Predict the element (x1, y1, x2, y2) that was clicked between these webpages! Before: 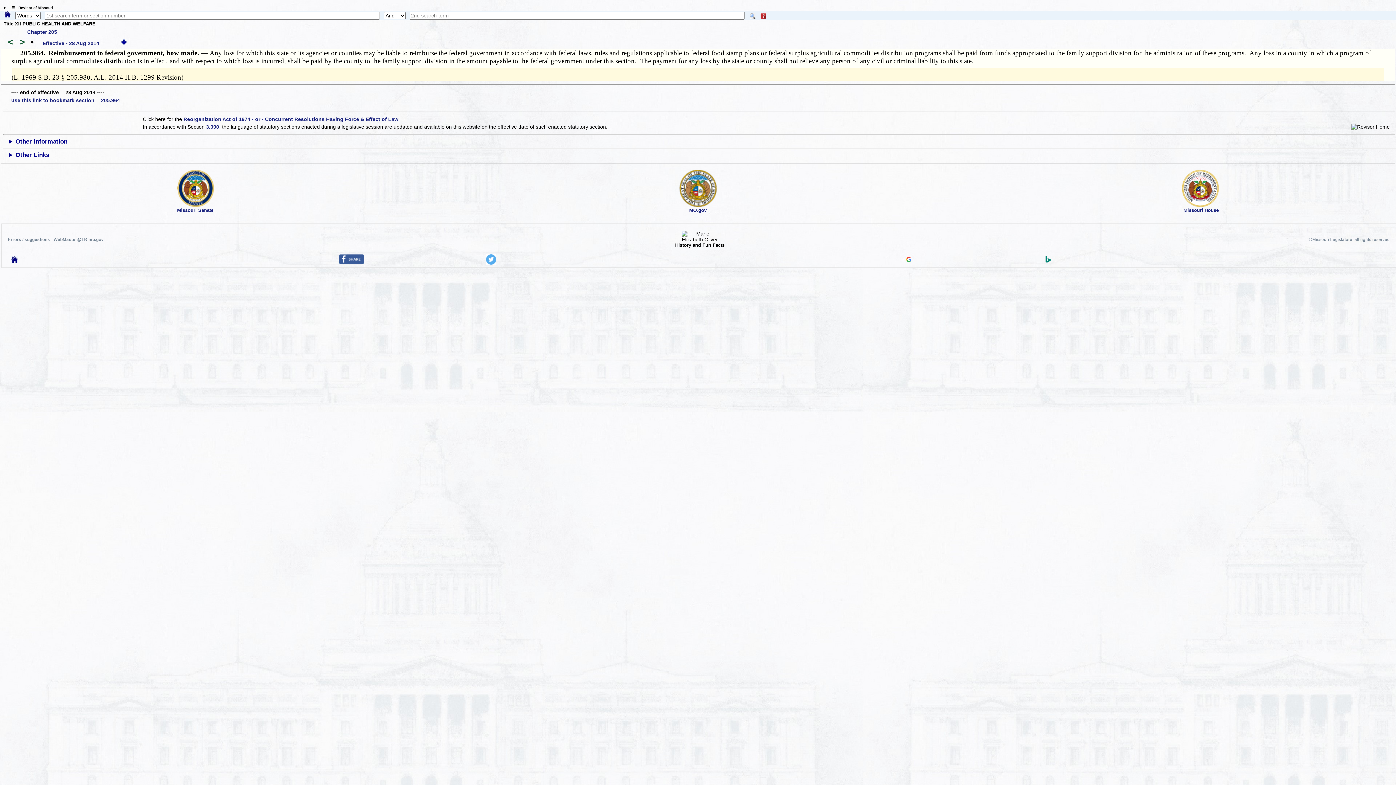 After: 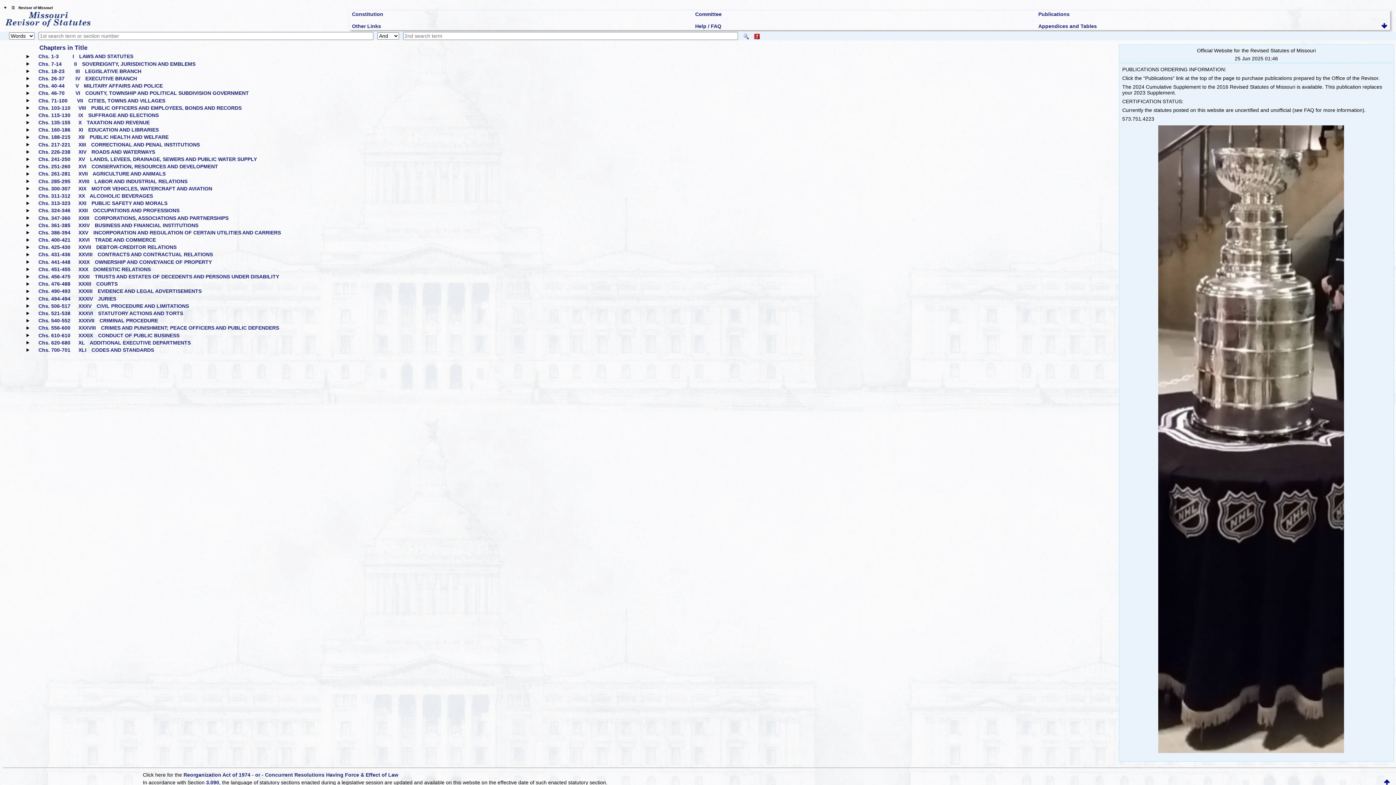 Action: bbox: (4, 11, 10, 18)